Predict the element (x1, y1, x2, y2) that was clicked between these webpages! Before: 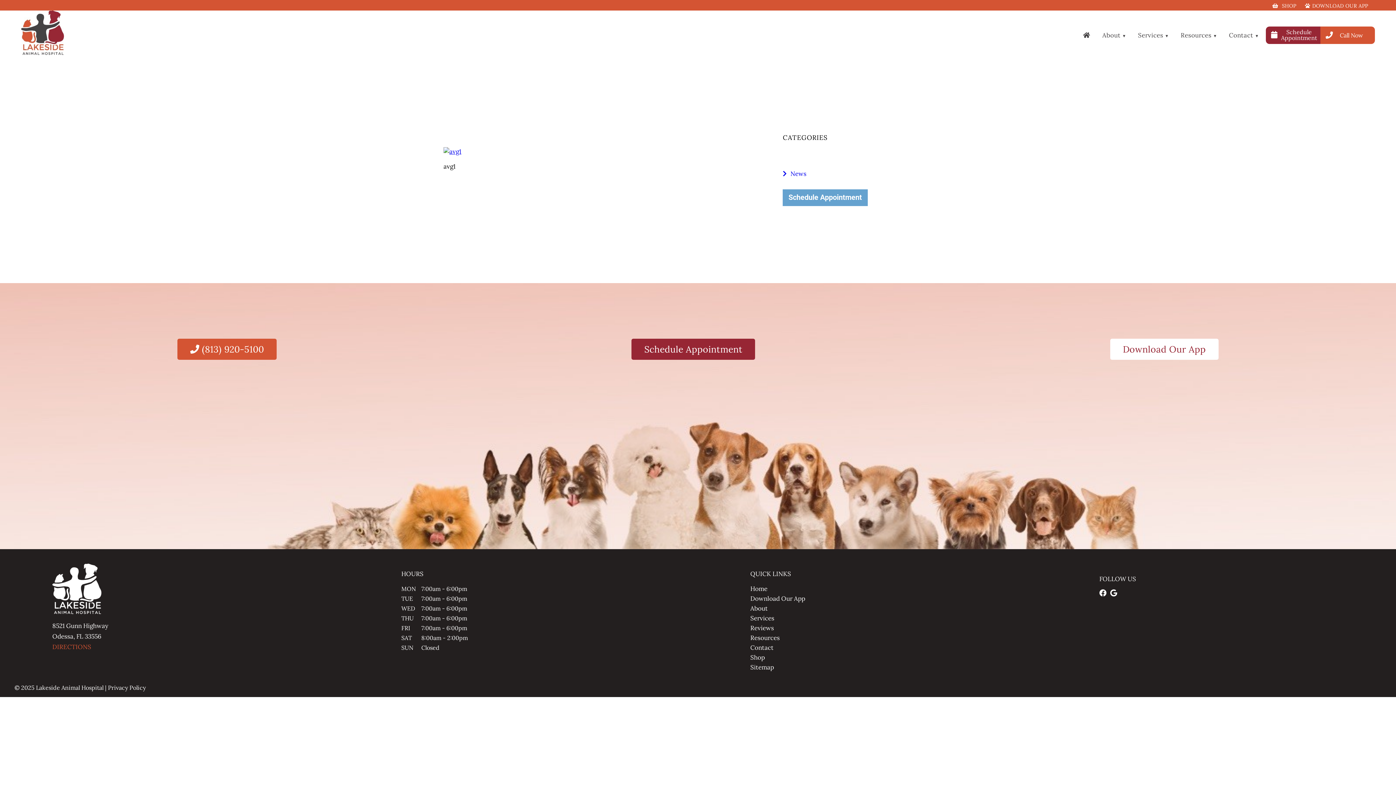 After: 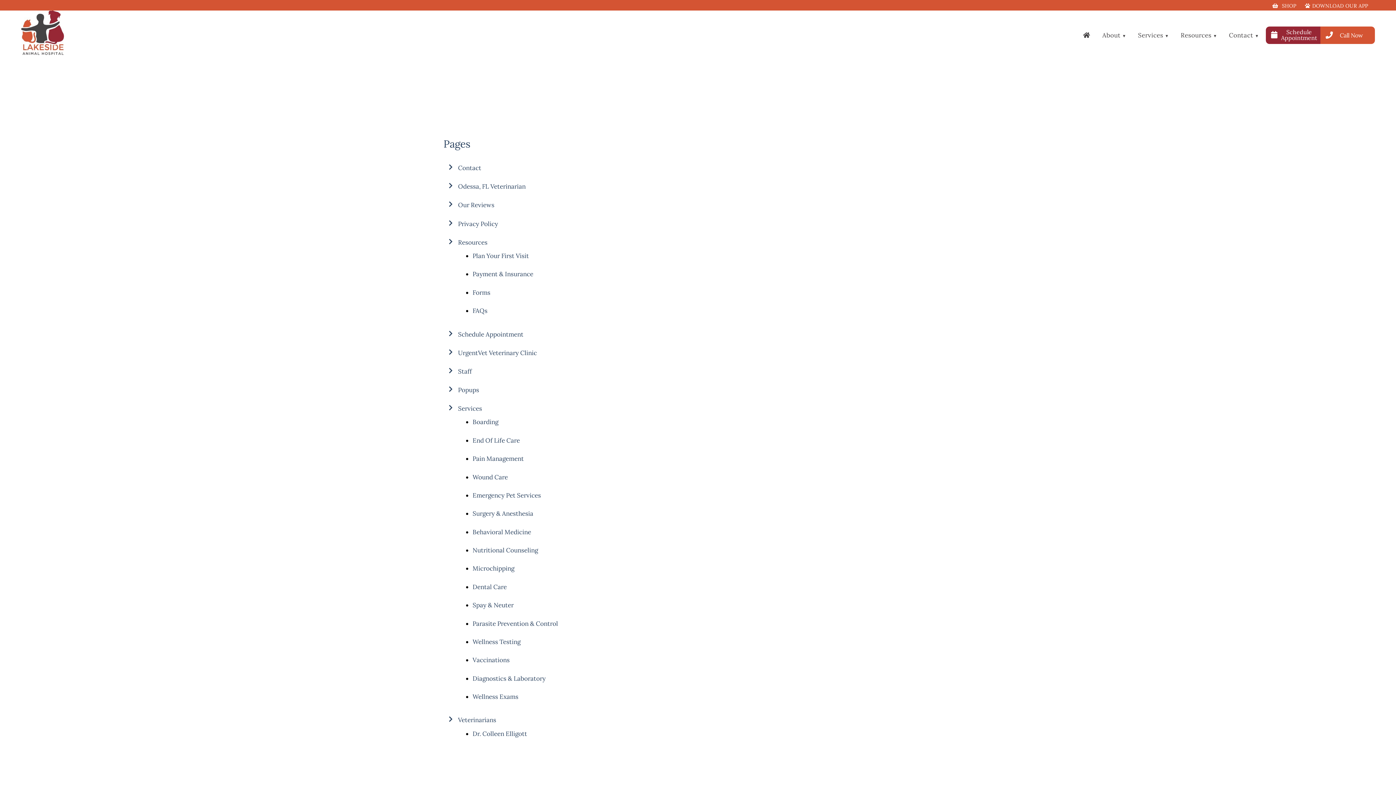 Action: label: Sitemap bbox: (750, 662, 805, 672)